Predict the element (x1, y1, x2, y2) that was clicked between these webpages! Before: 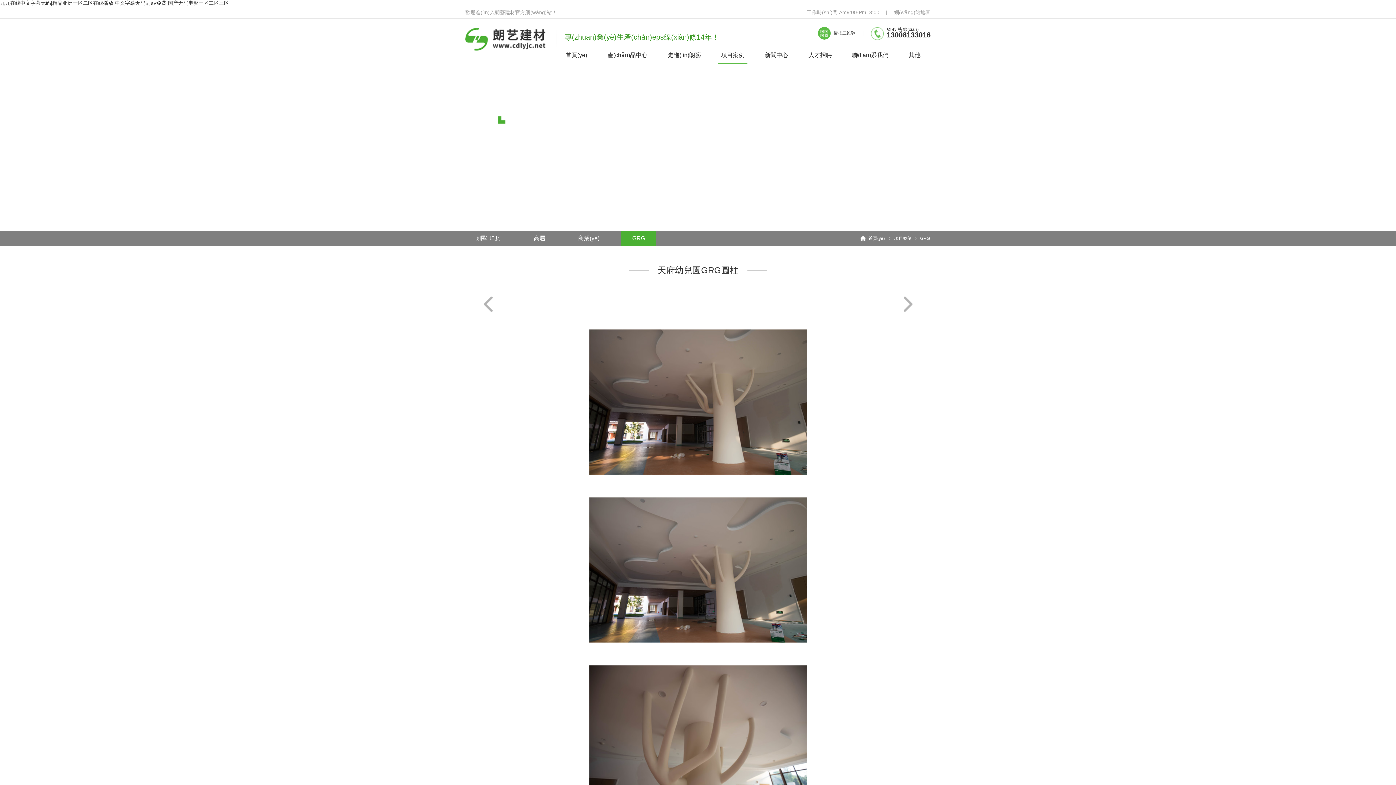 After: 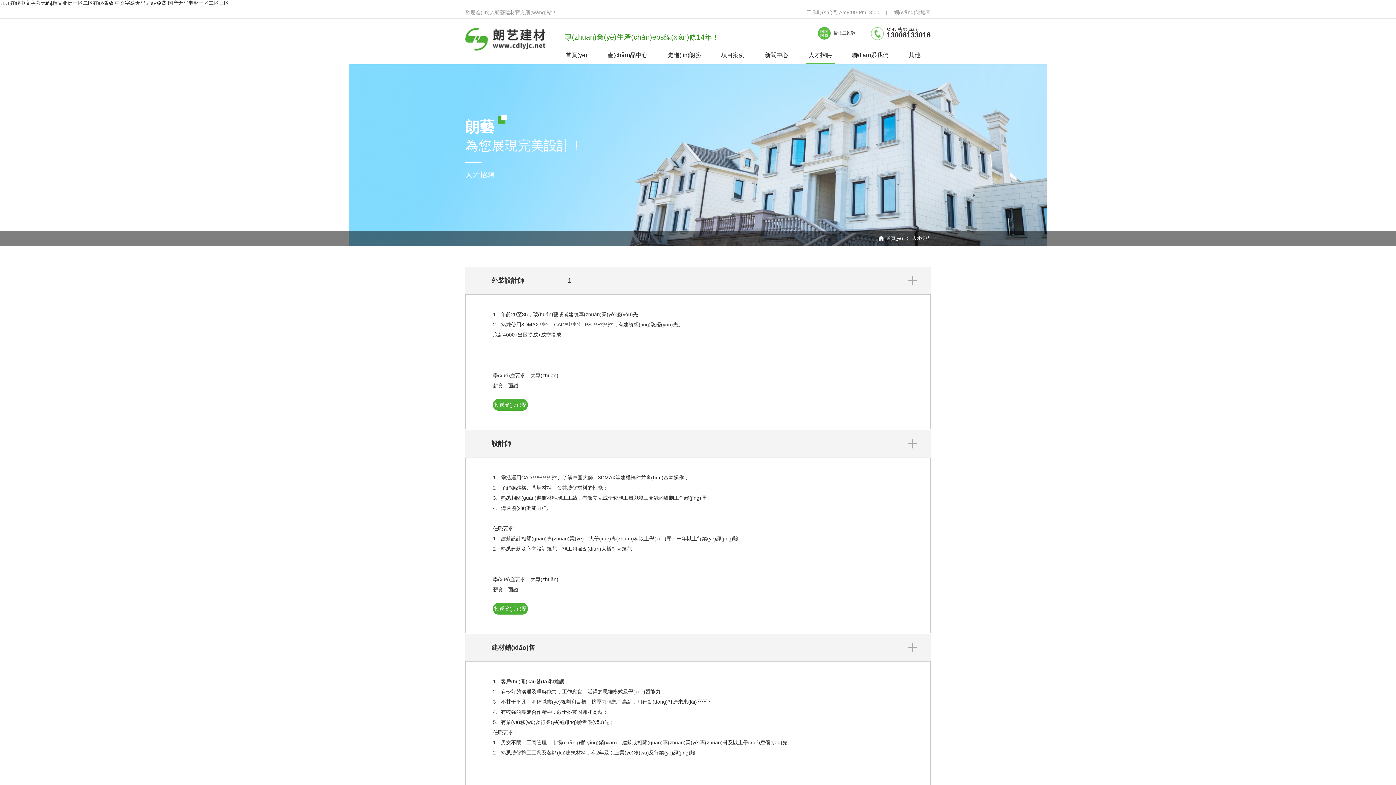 Action: bbox: (805, 51, 834, 64) label: 人才招聘